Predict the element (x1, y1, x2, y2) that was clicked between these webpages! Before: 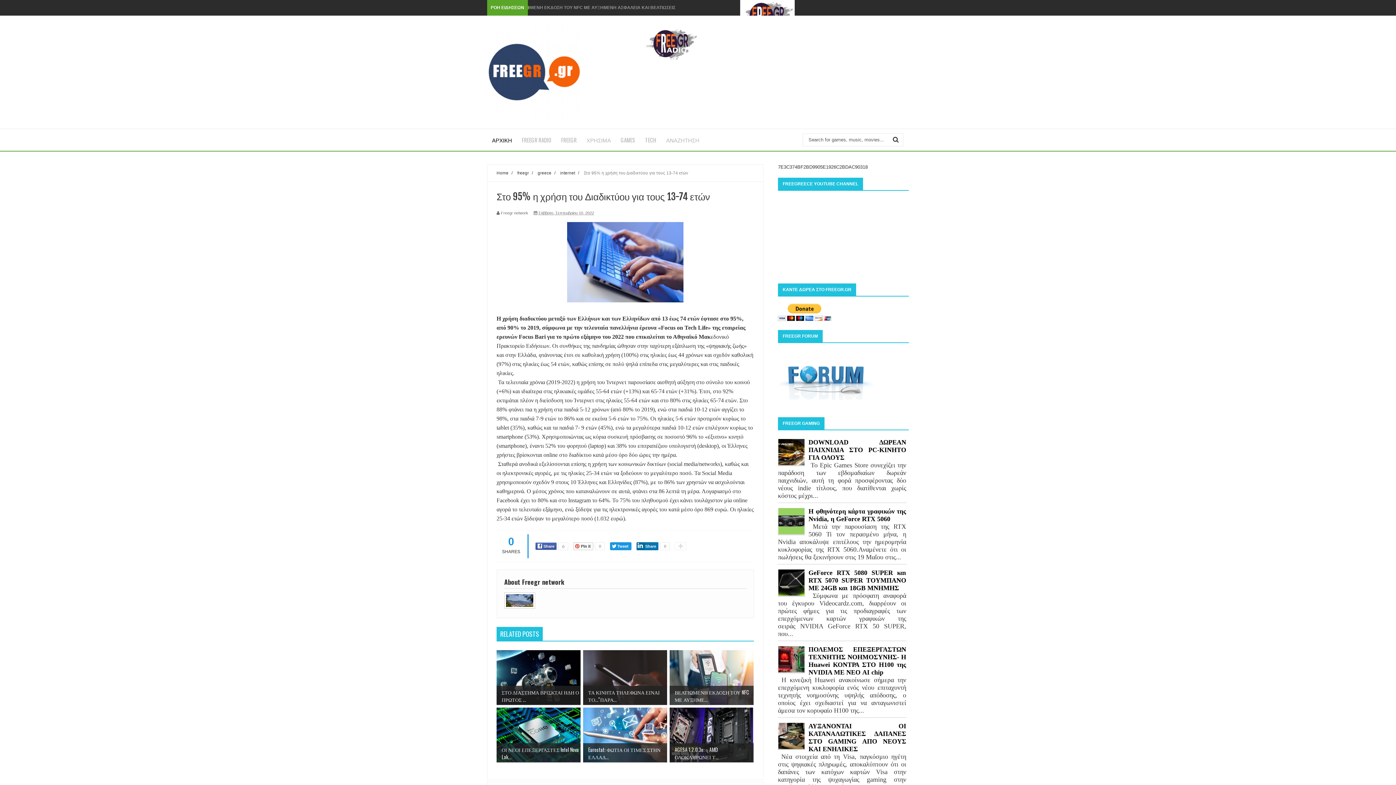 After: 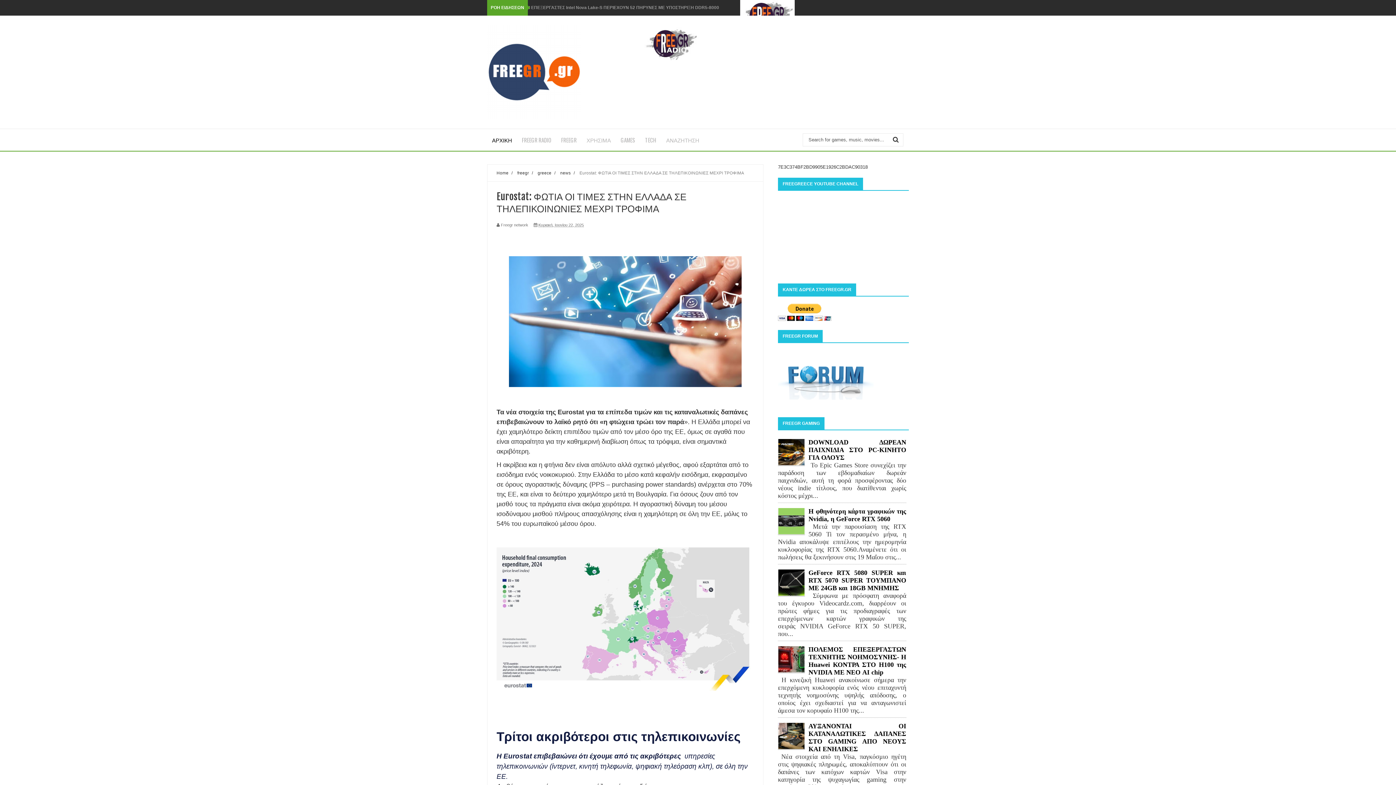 Action: bbox: (583, 707, 667, 762) label: 

Eurostat: ΦΩΤΙΑ ΟΙ ΤΙΜΕΣ ΣΤΗΝ ΕΛΛΑΔ...